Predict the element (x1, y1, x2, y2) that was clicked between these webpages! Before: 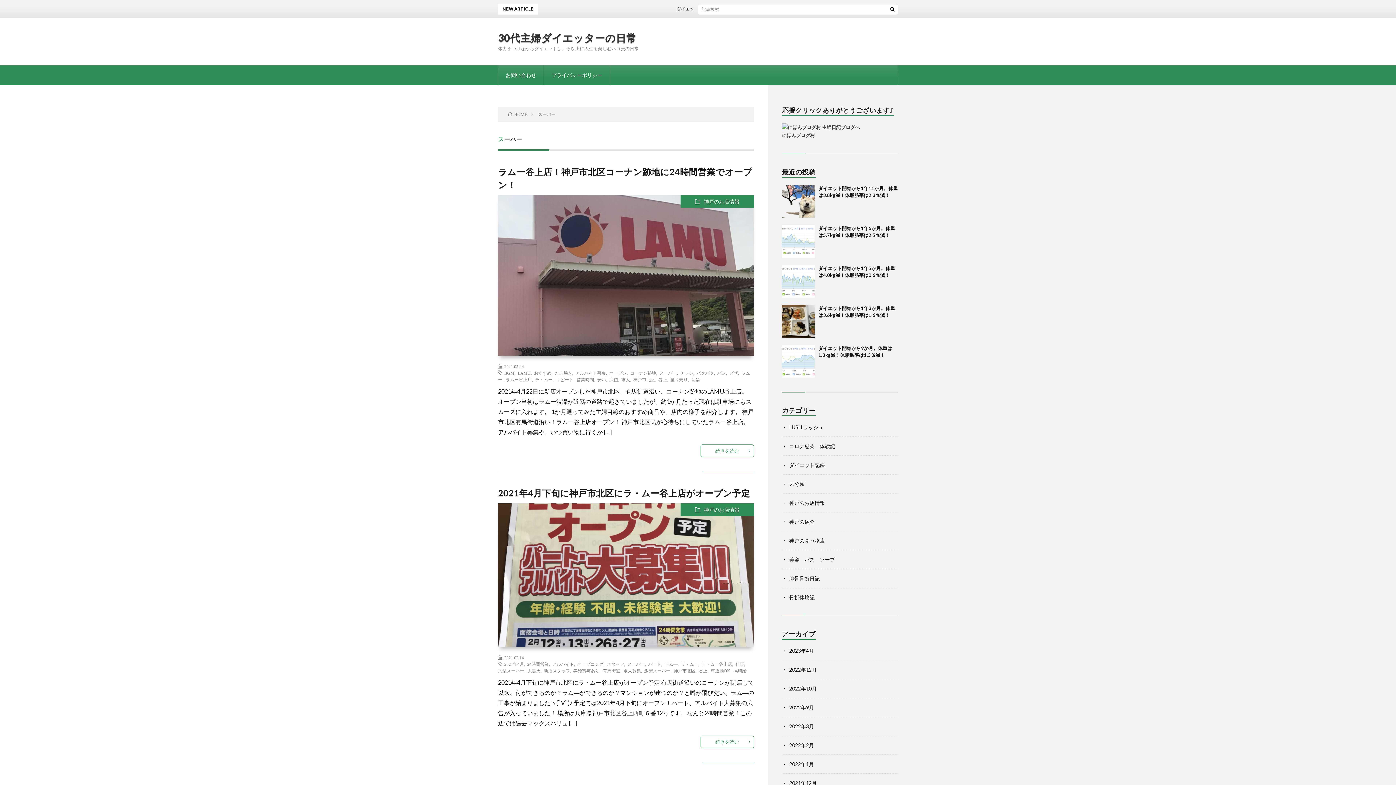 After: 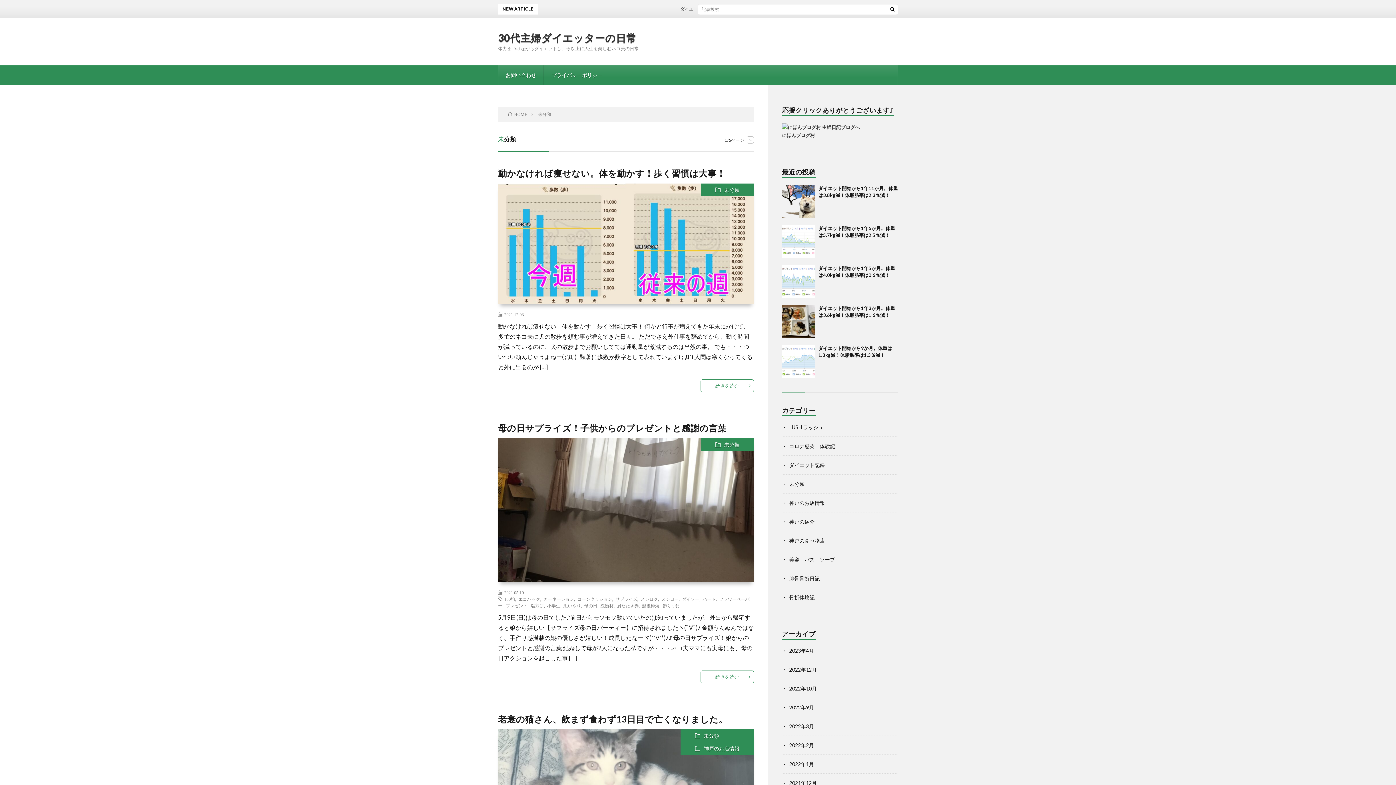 Action: label: 未分類 bbox: (789, 481, 804, 487)